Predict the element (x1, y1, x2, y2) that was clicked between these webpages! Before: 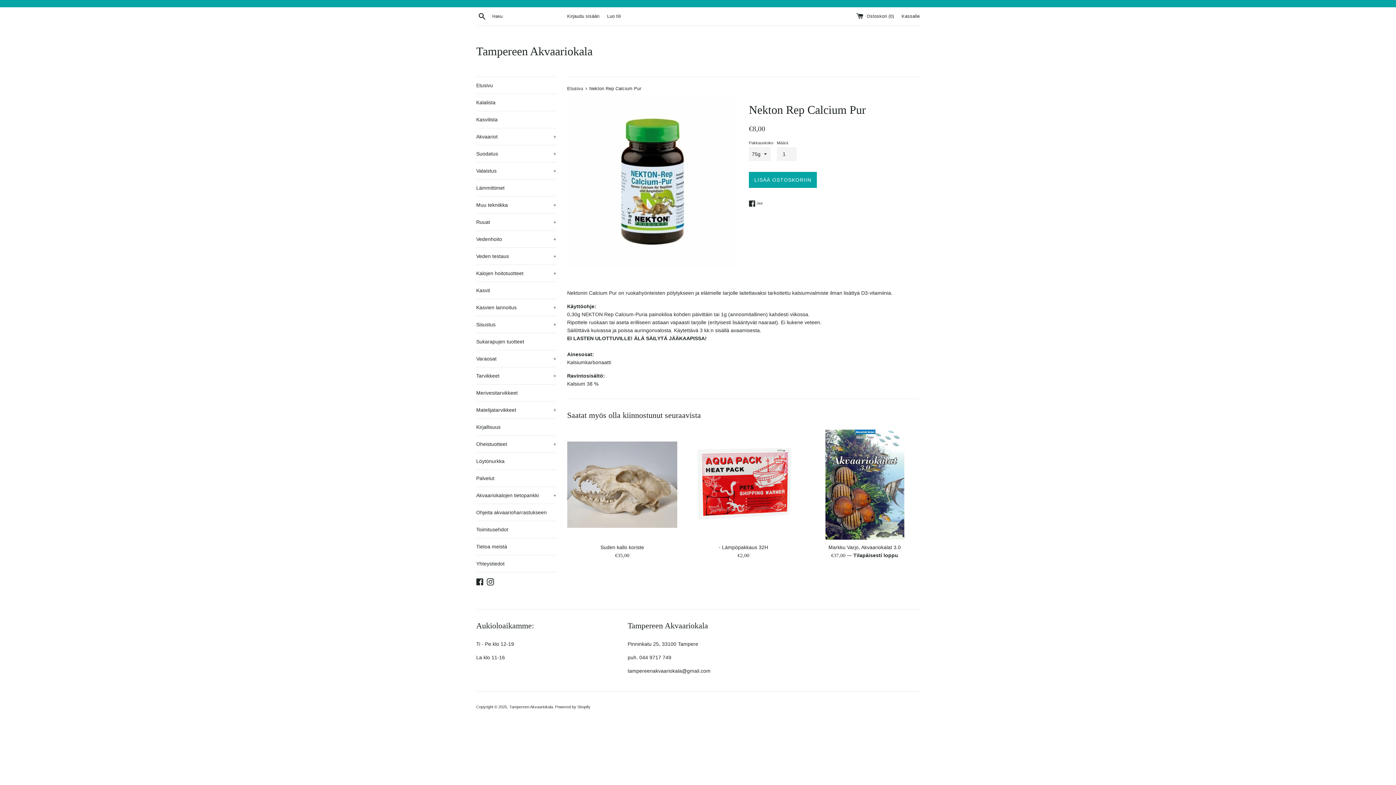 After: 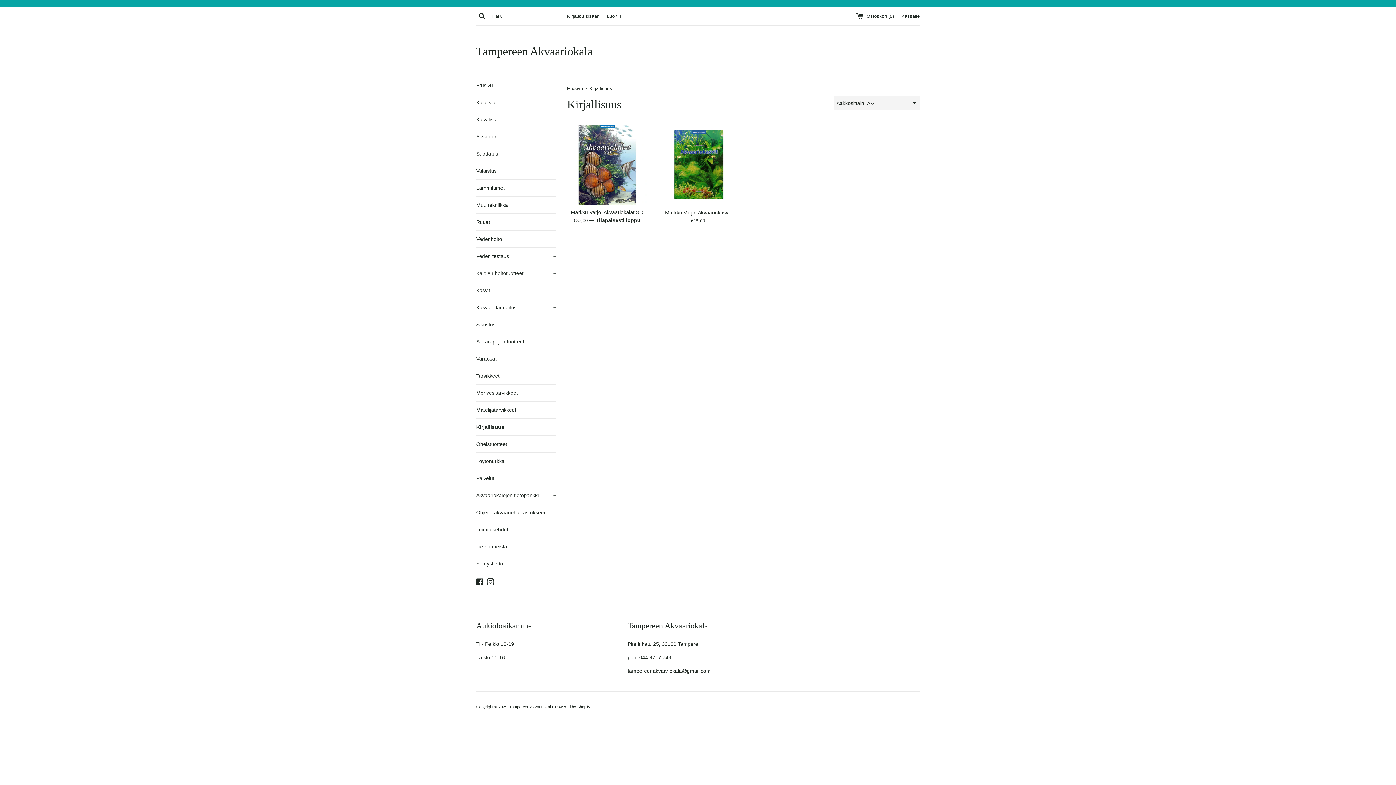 Action: bbox: (476, 418, 556, 435) label: Kirjallisuus